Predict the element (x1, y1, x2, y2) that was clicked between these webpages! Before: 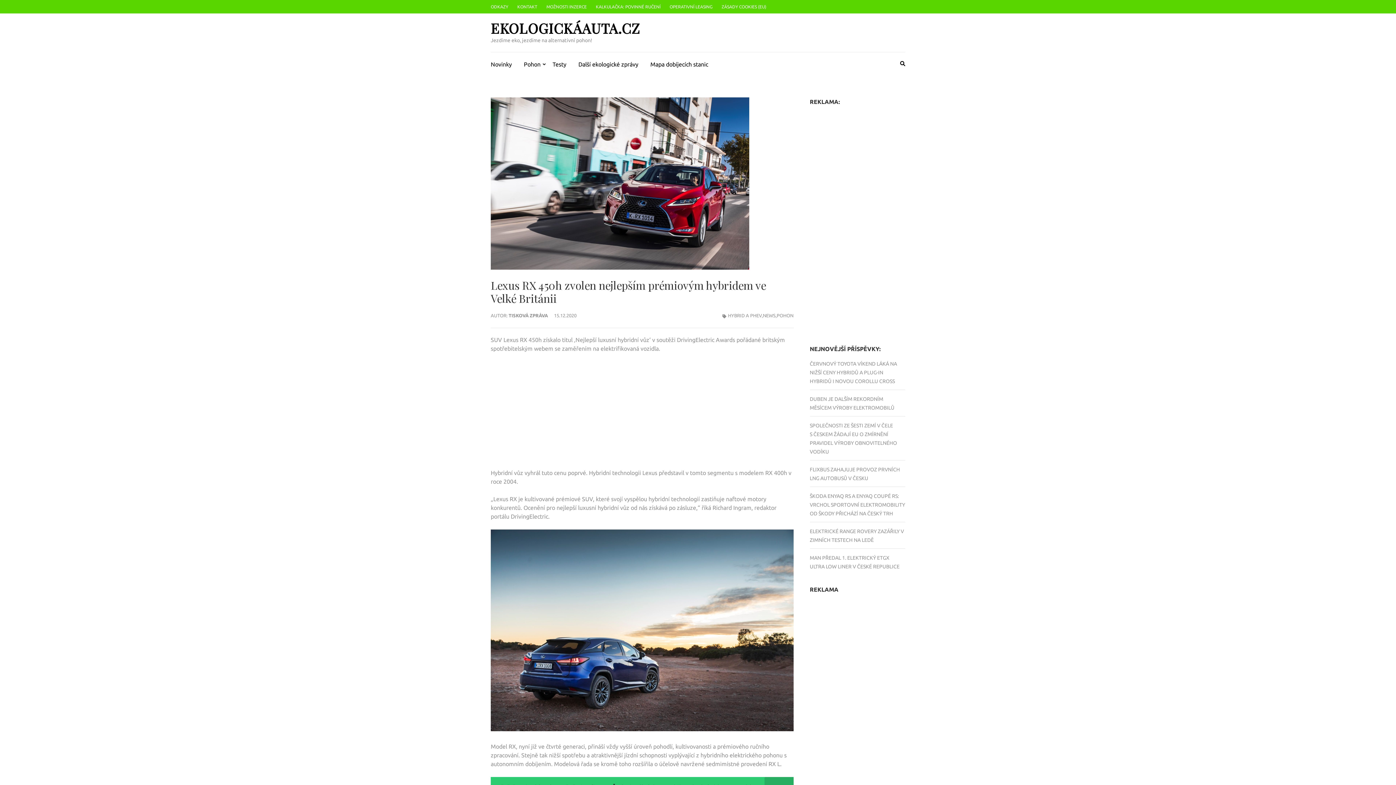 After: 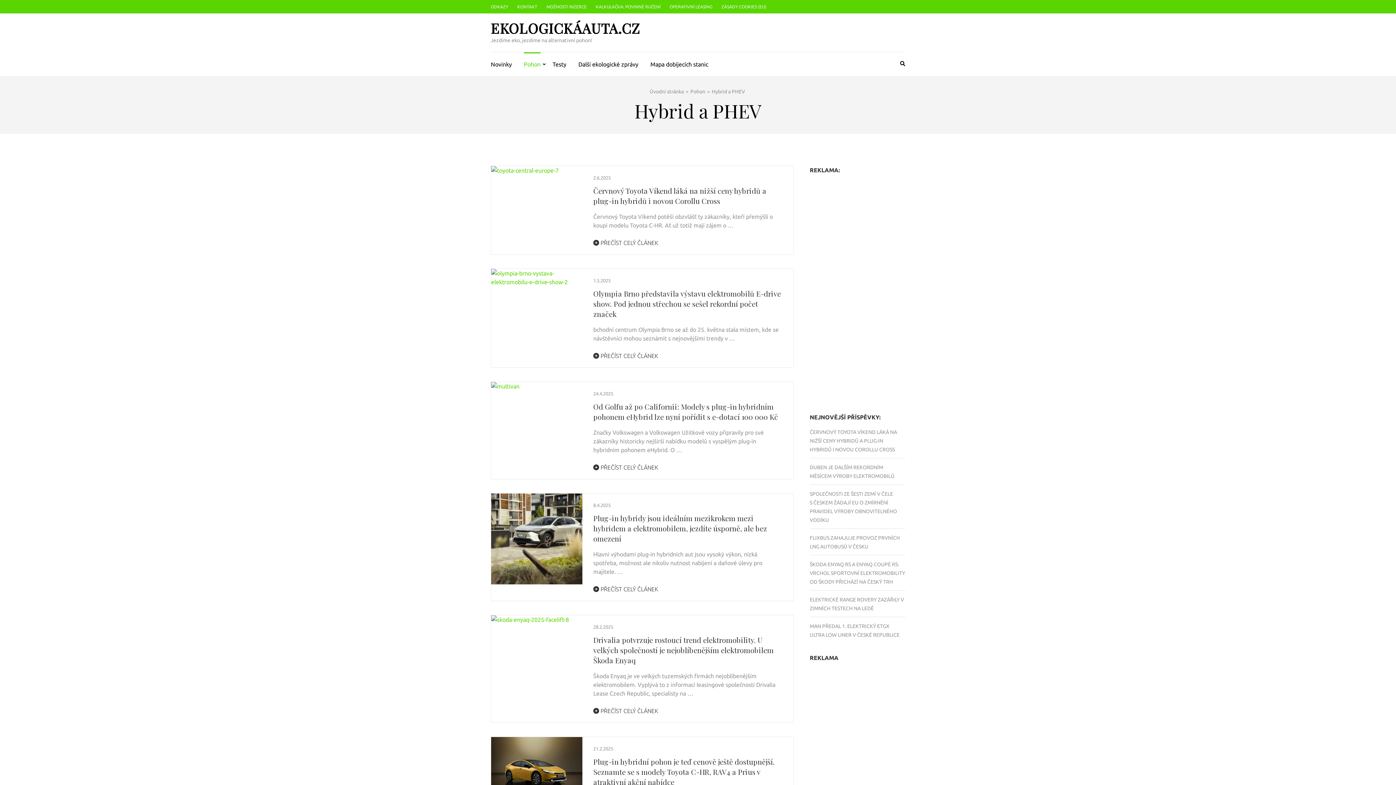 Action: bbox: (728, 313, 762, 318) label: HYBRID A PHEV